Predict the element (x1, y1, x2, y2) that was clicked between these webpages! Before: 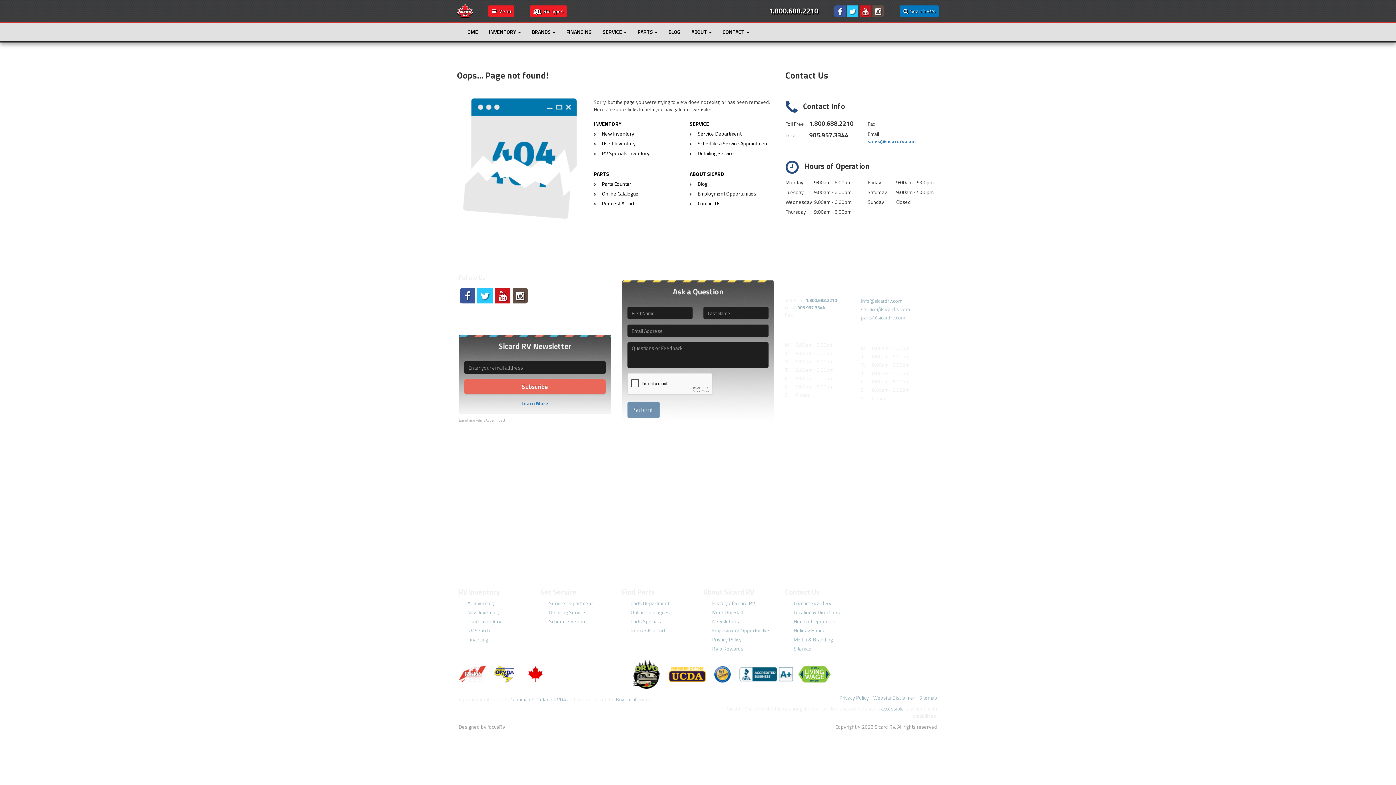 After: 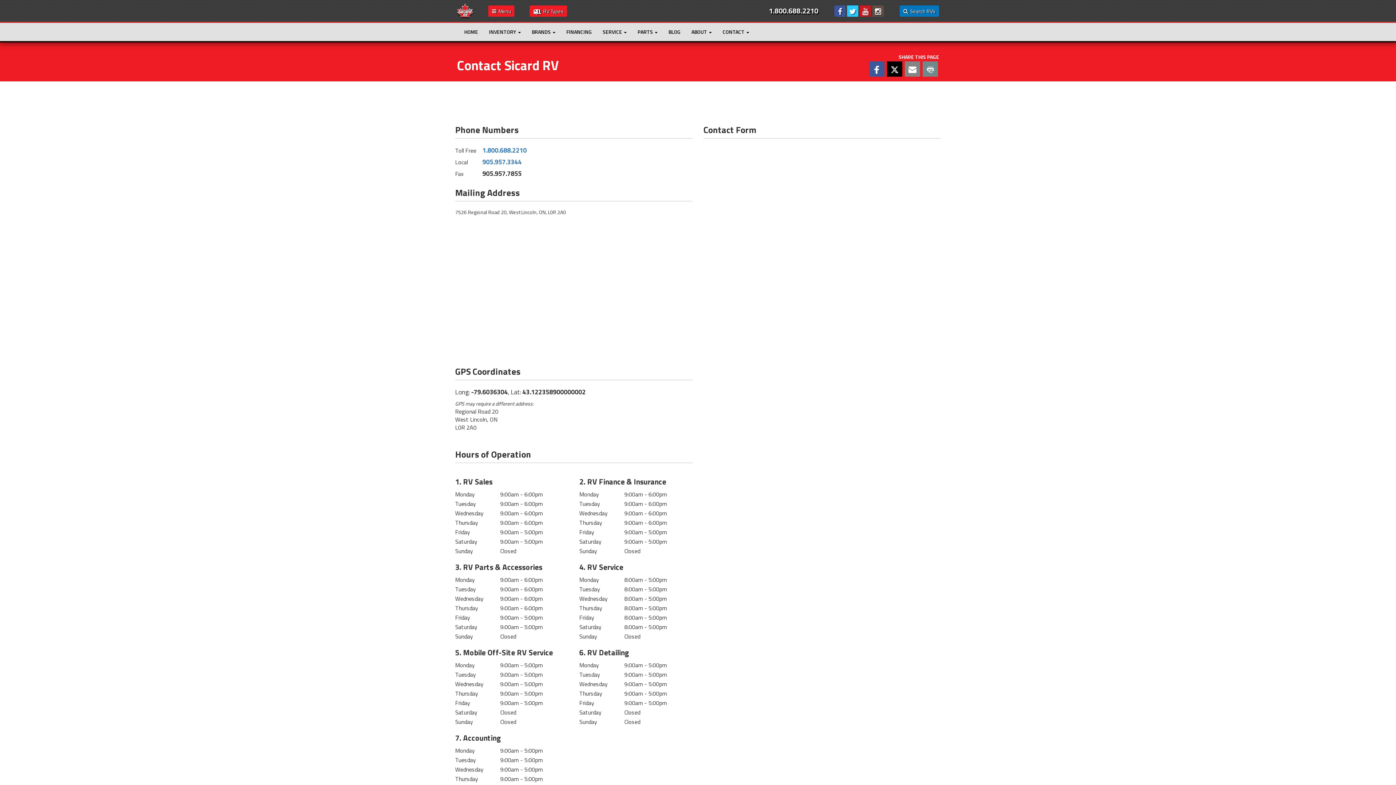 Action: bbox: (793, 608, 840, 616) label: Location & Directions